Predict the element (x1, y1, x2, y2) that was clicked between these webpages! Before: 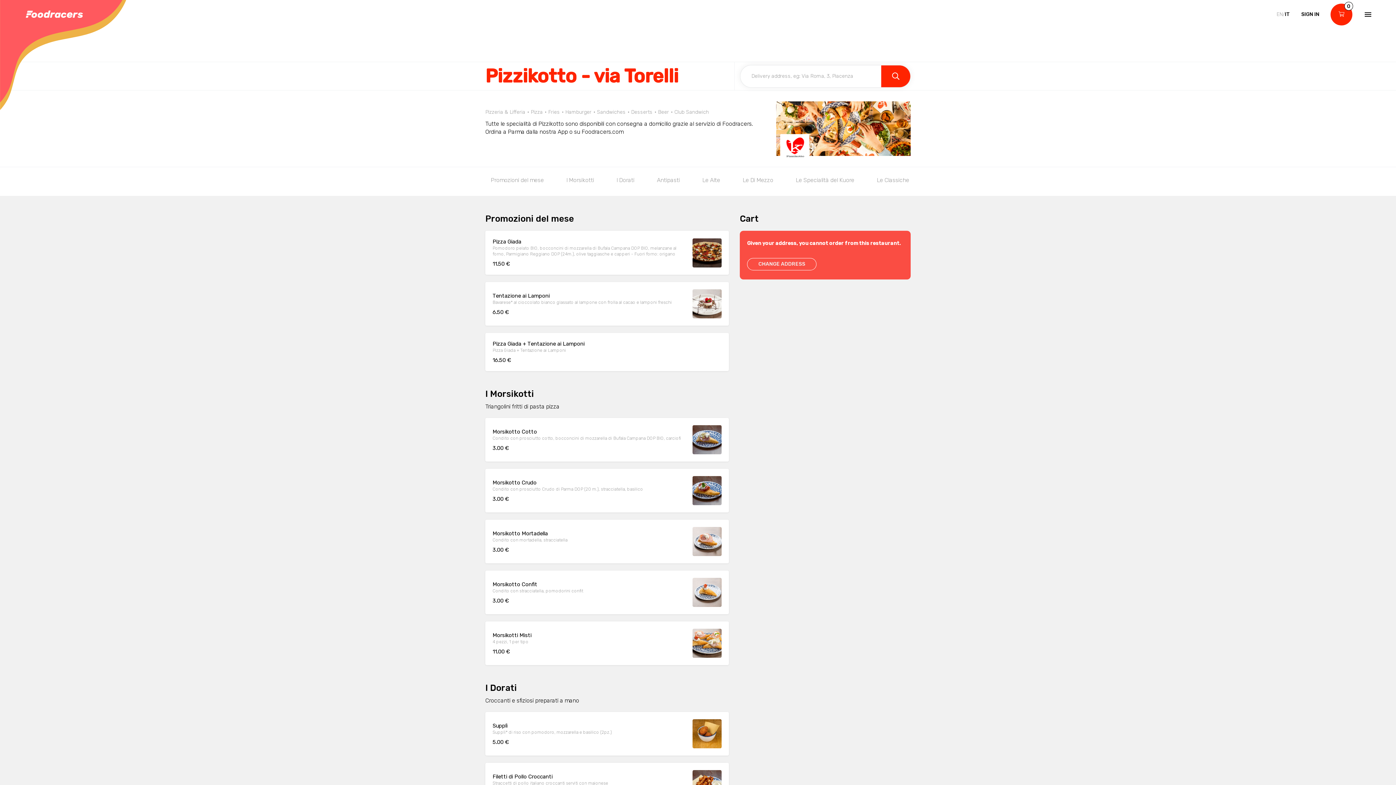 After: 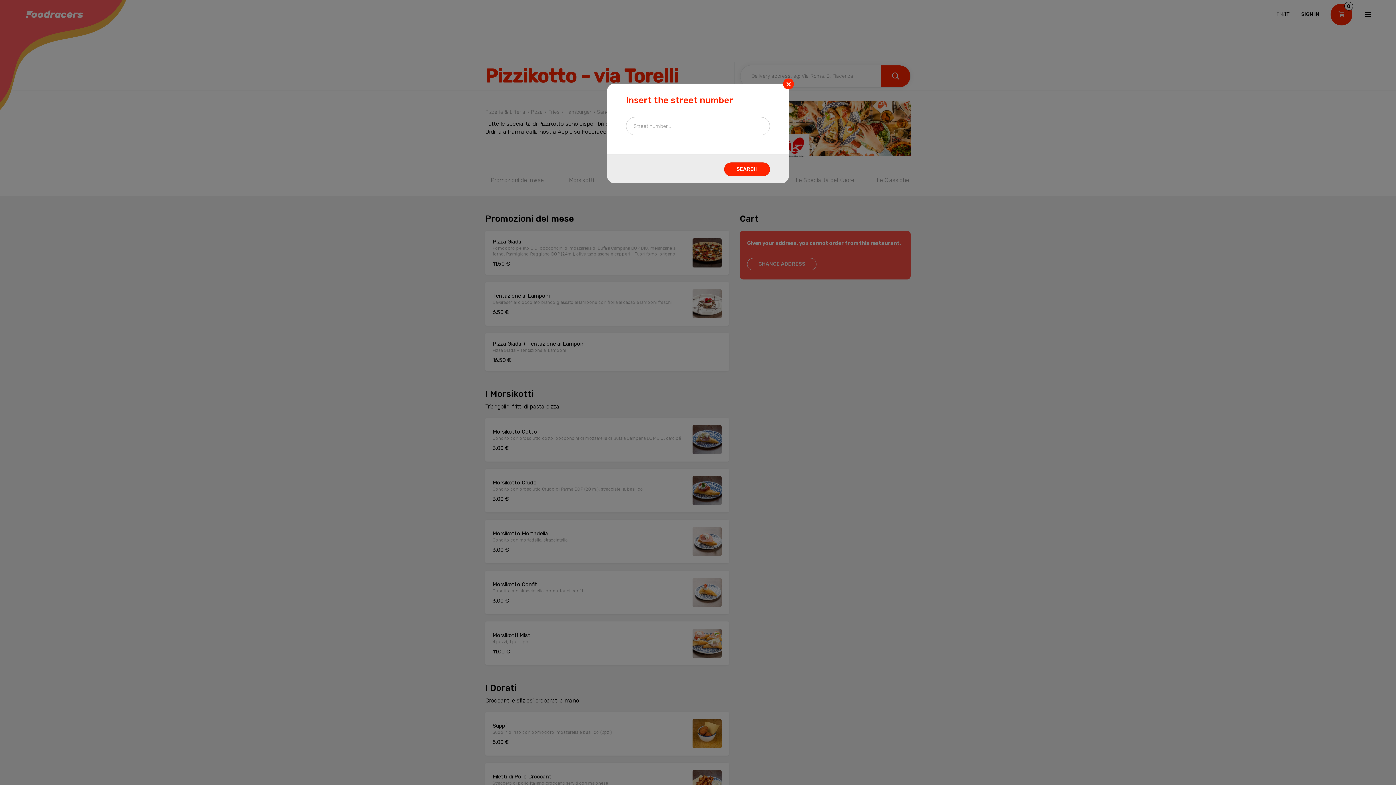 Action: bbox: (881, 65, 910, 87) label: Cerca